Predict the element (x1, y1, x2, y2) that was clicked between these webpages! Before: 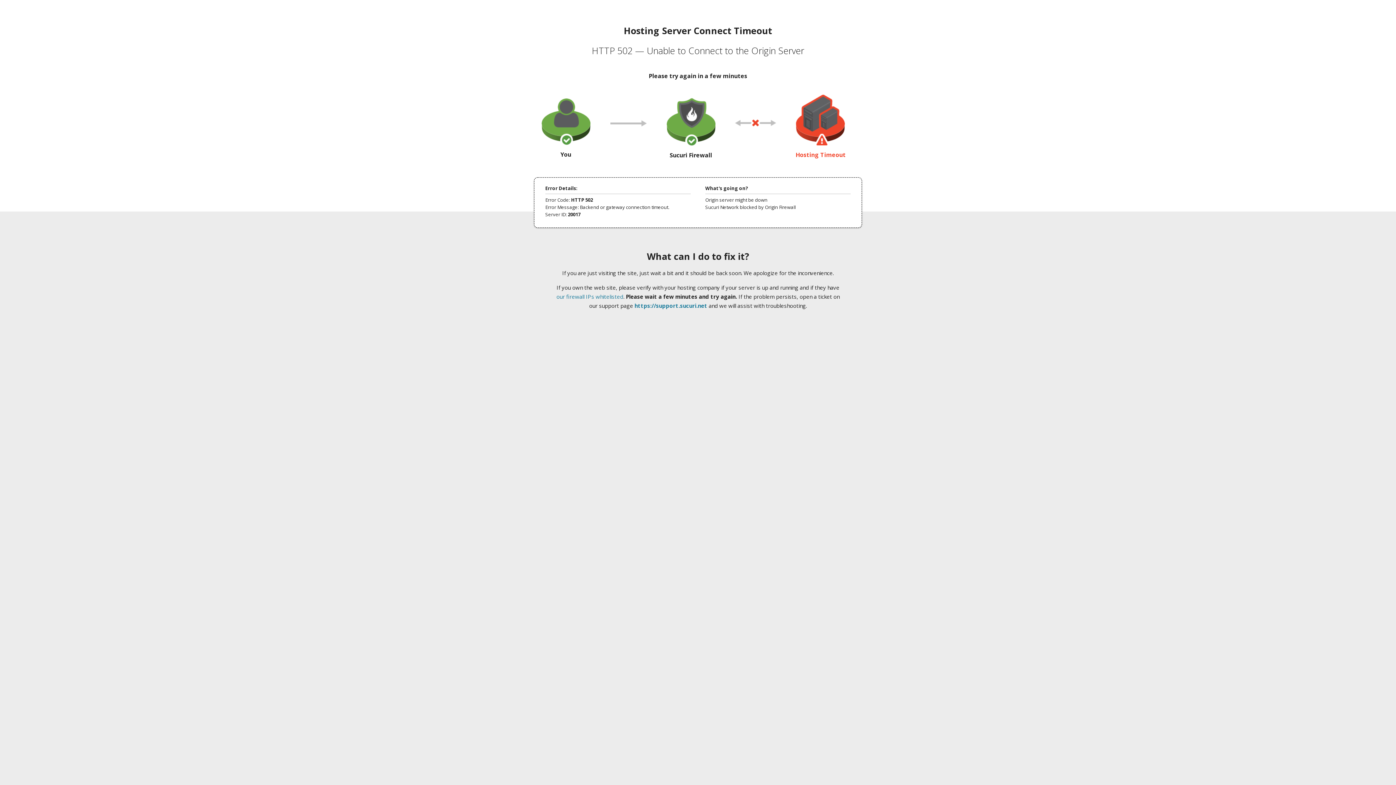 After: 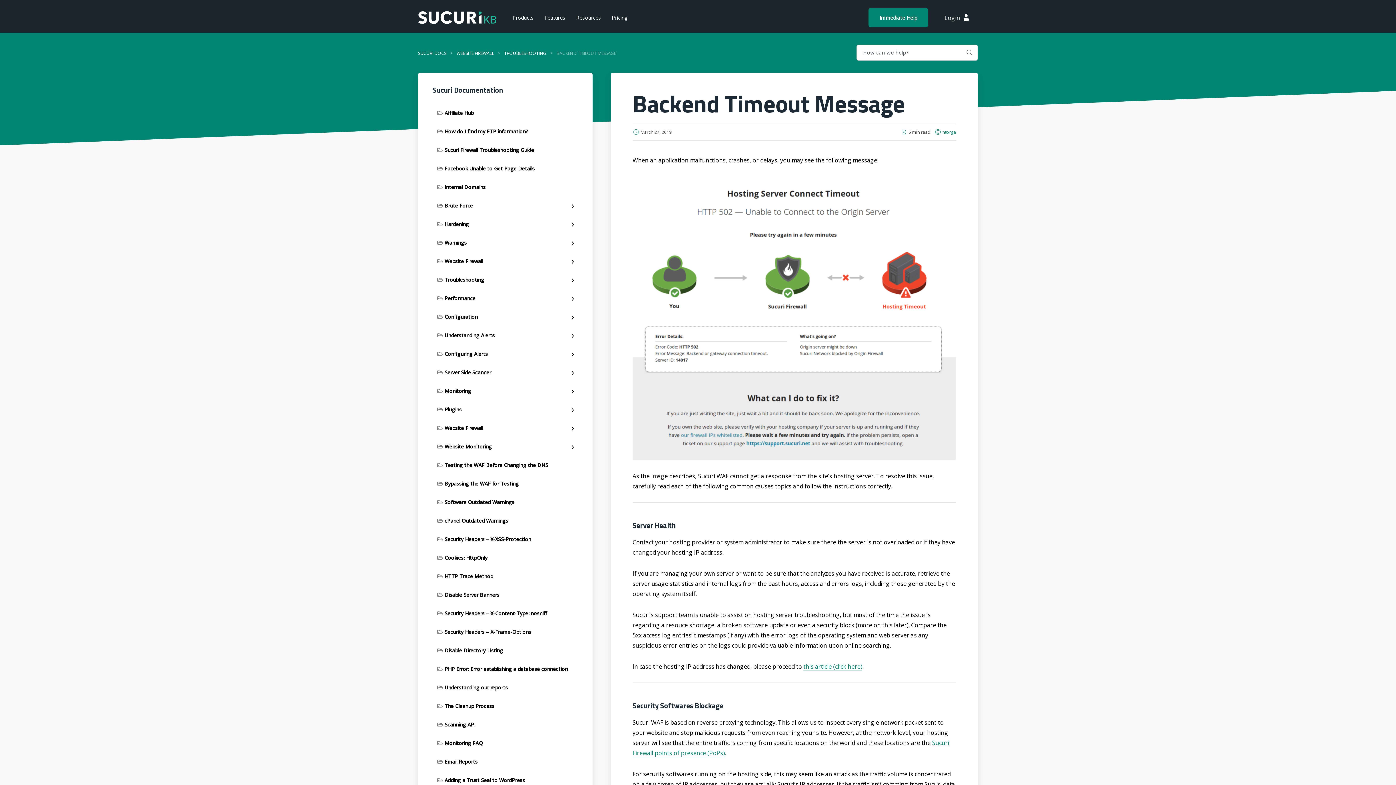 Action: bbox: (556, 293, 623, 300) label: our firewall IPs whitelisted